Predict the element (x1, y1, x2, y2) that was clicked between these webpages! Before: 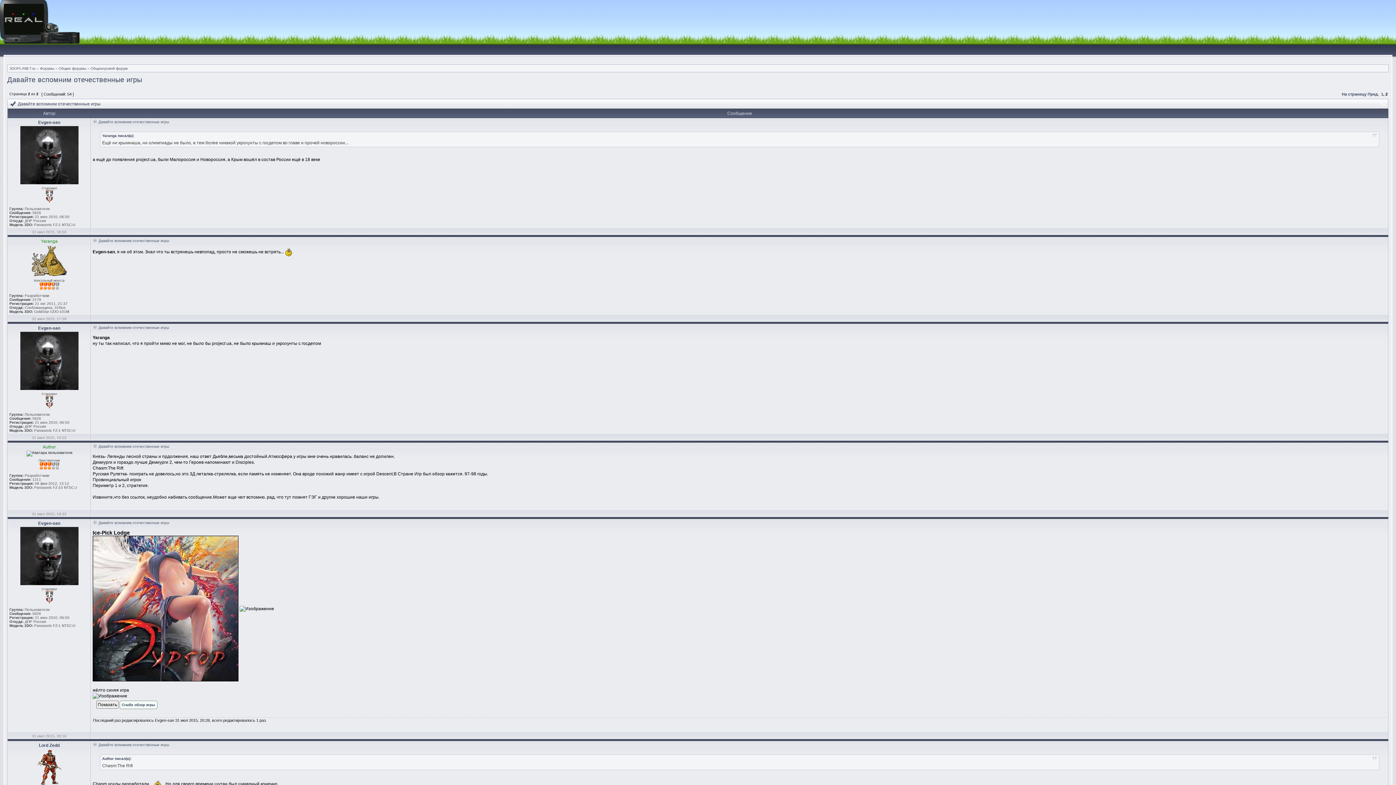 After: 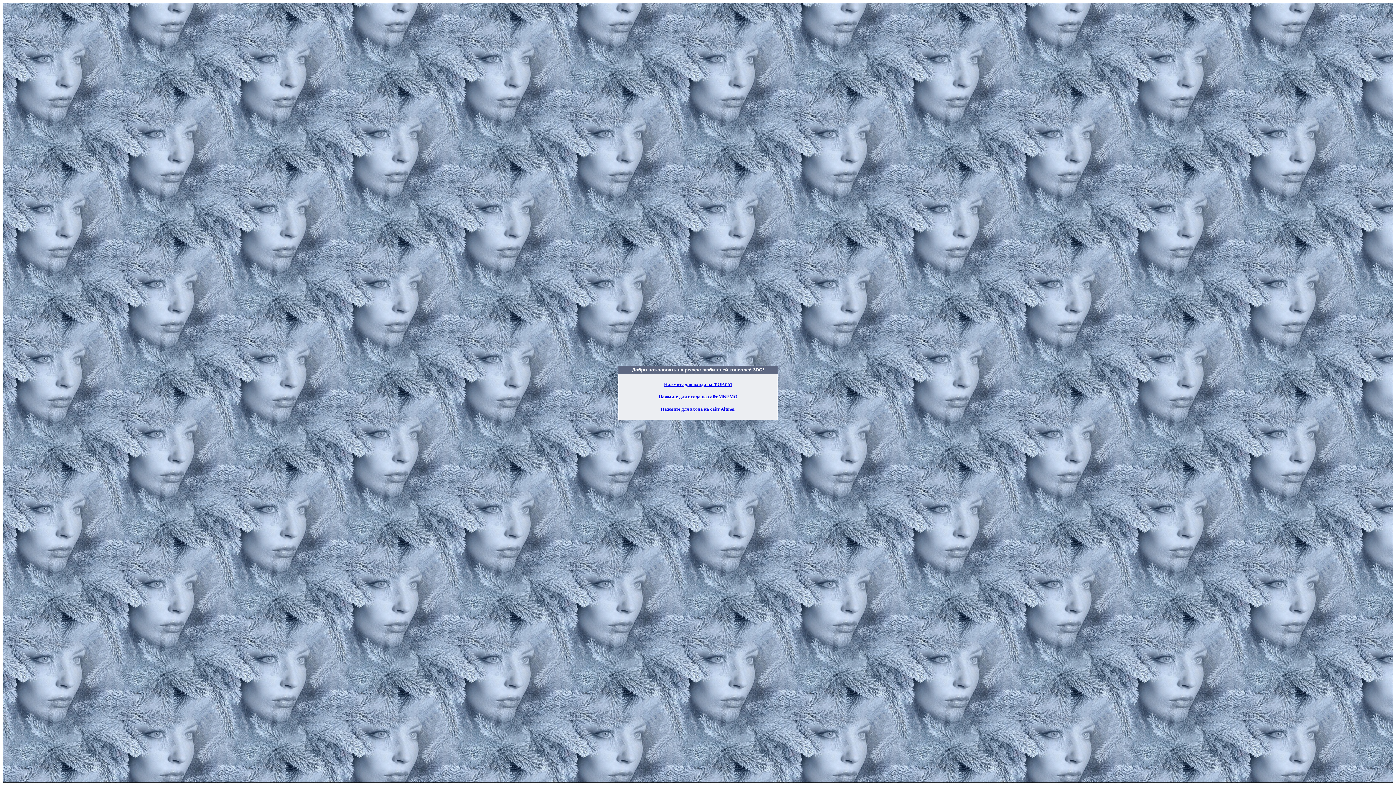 Action: bbox: (9, 66, 35, 70) label: 3DOPLANET.ru